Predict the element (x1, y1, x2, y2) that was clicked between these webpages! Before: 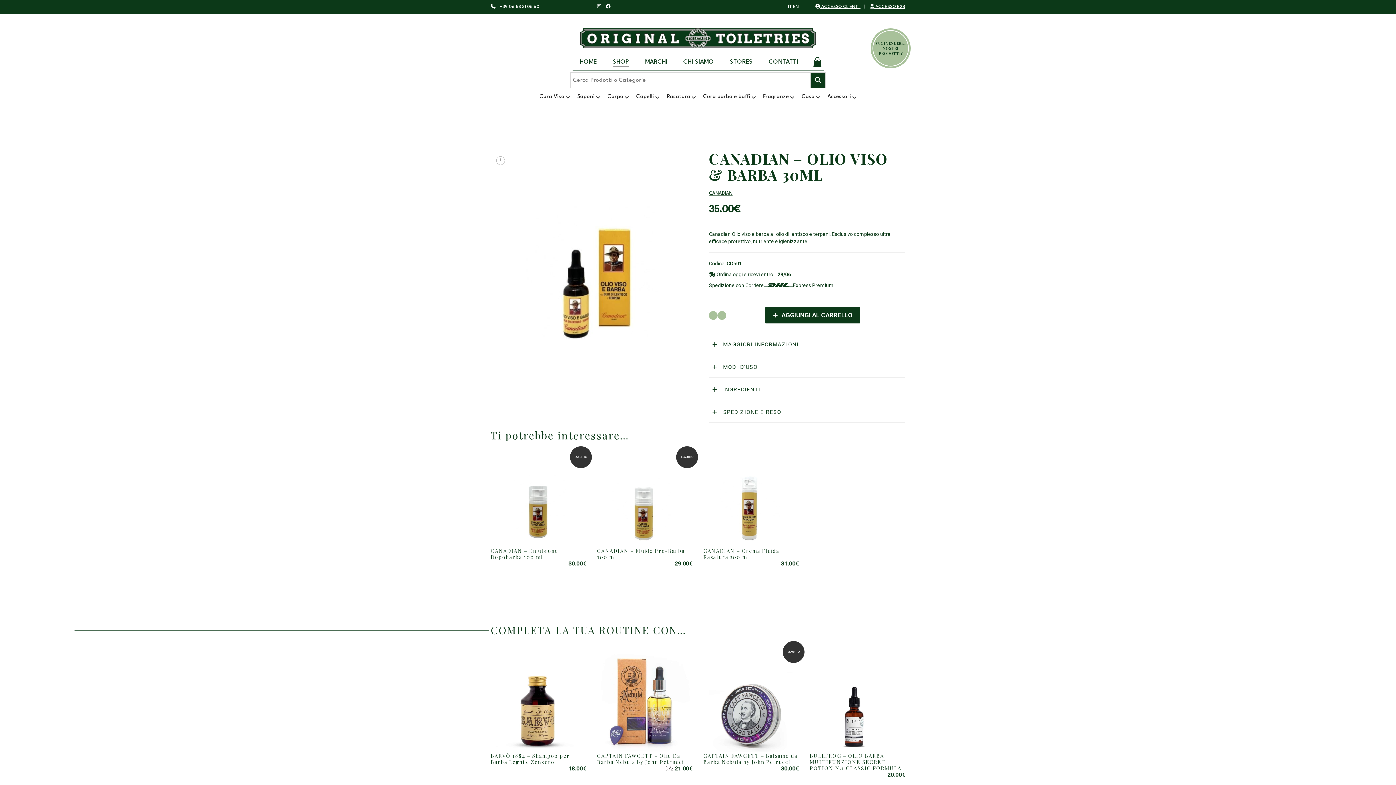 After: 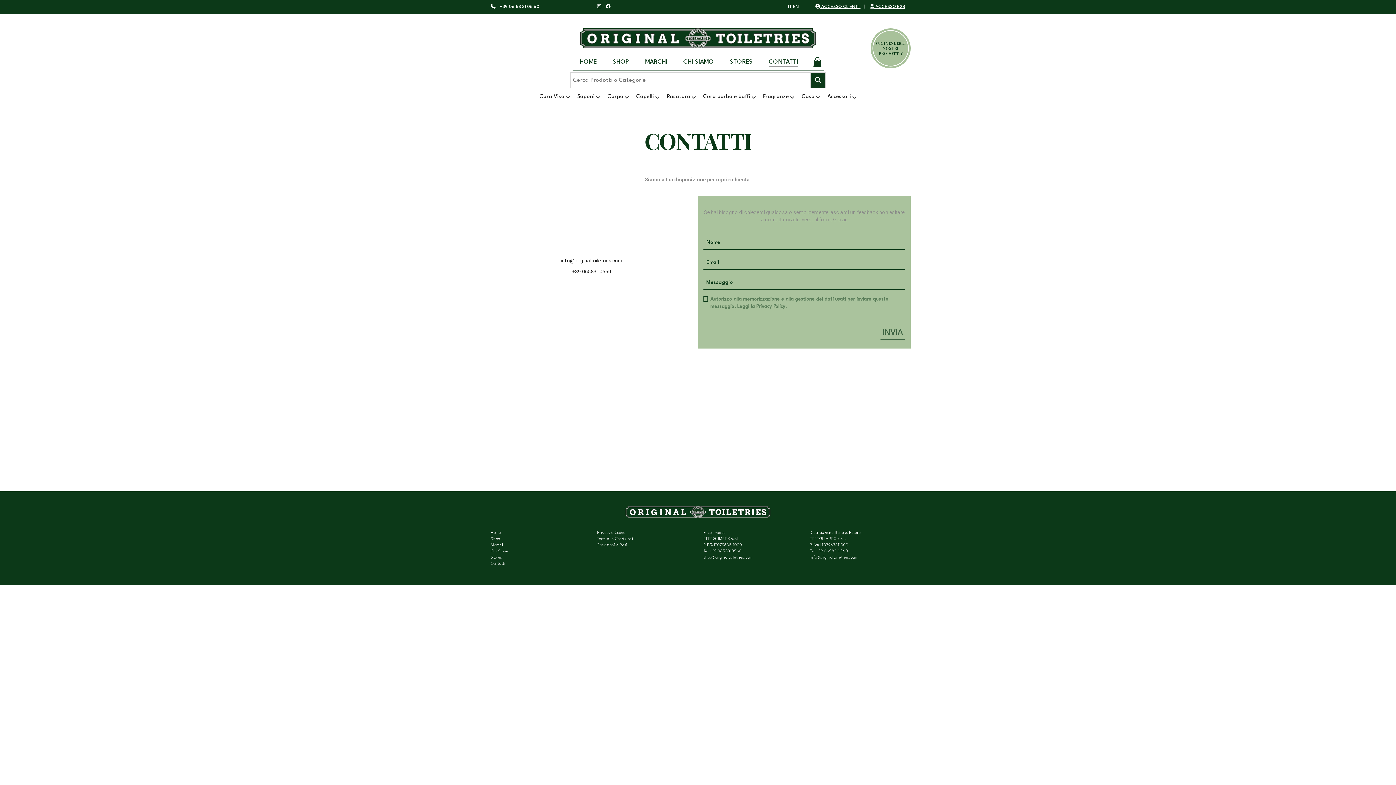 Action: bbox: (761, 55, 805, 69) label: CONTATTI